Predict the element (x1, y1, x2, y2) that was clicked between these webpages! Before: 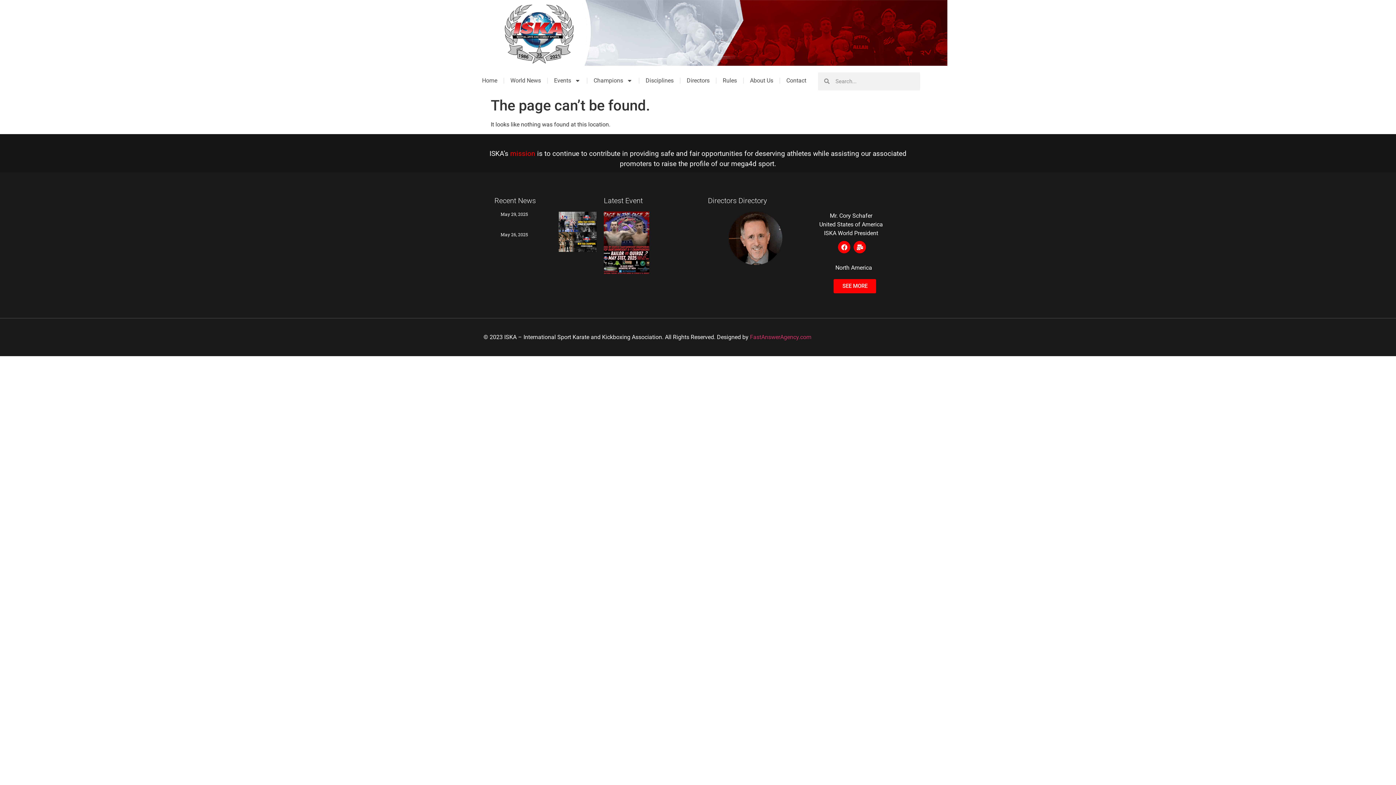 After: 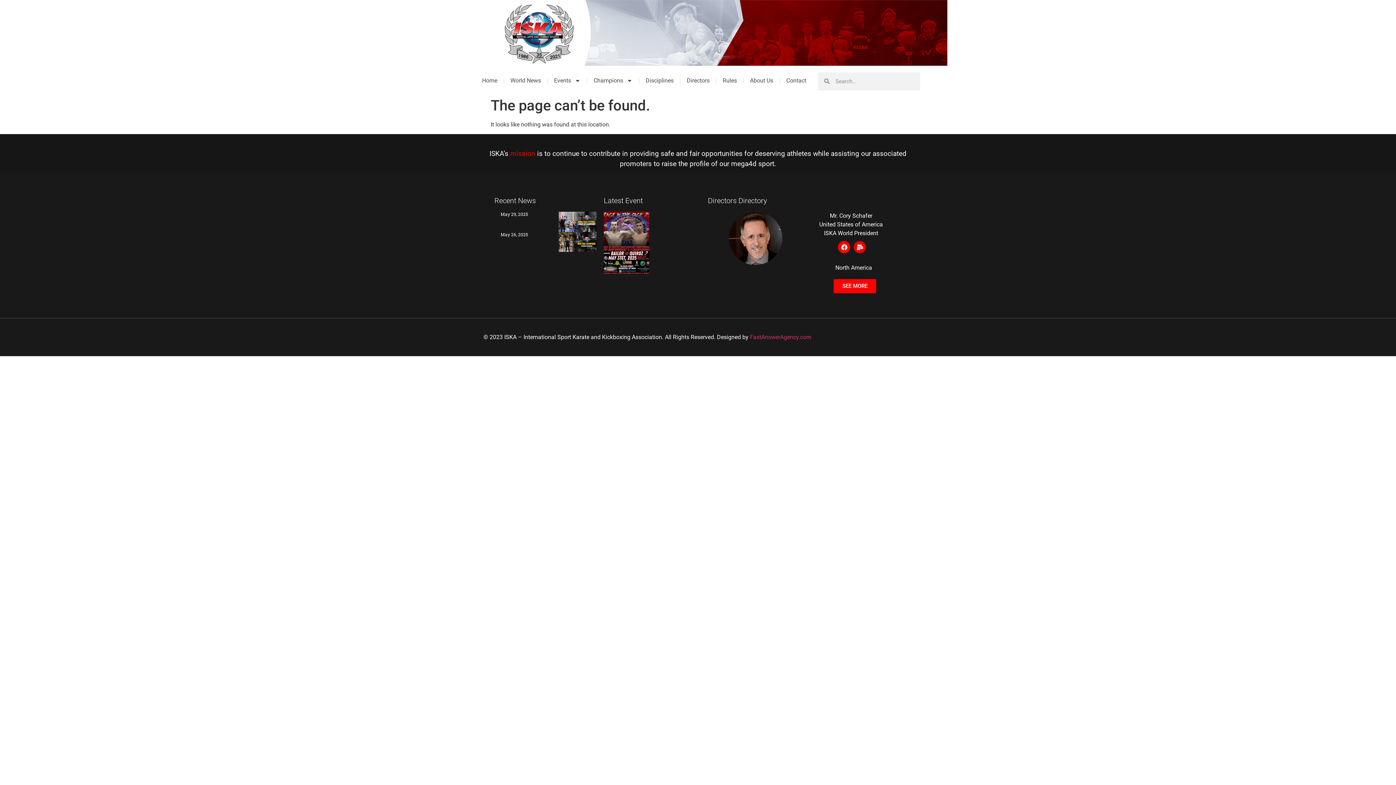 Action: label: Mail-bulk bbox: (853, 241, 866, 253)